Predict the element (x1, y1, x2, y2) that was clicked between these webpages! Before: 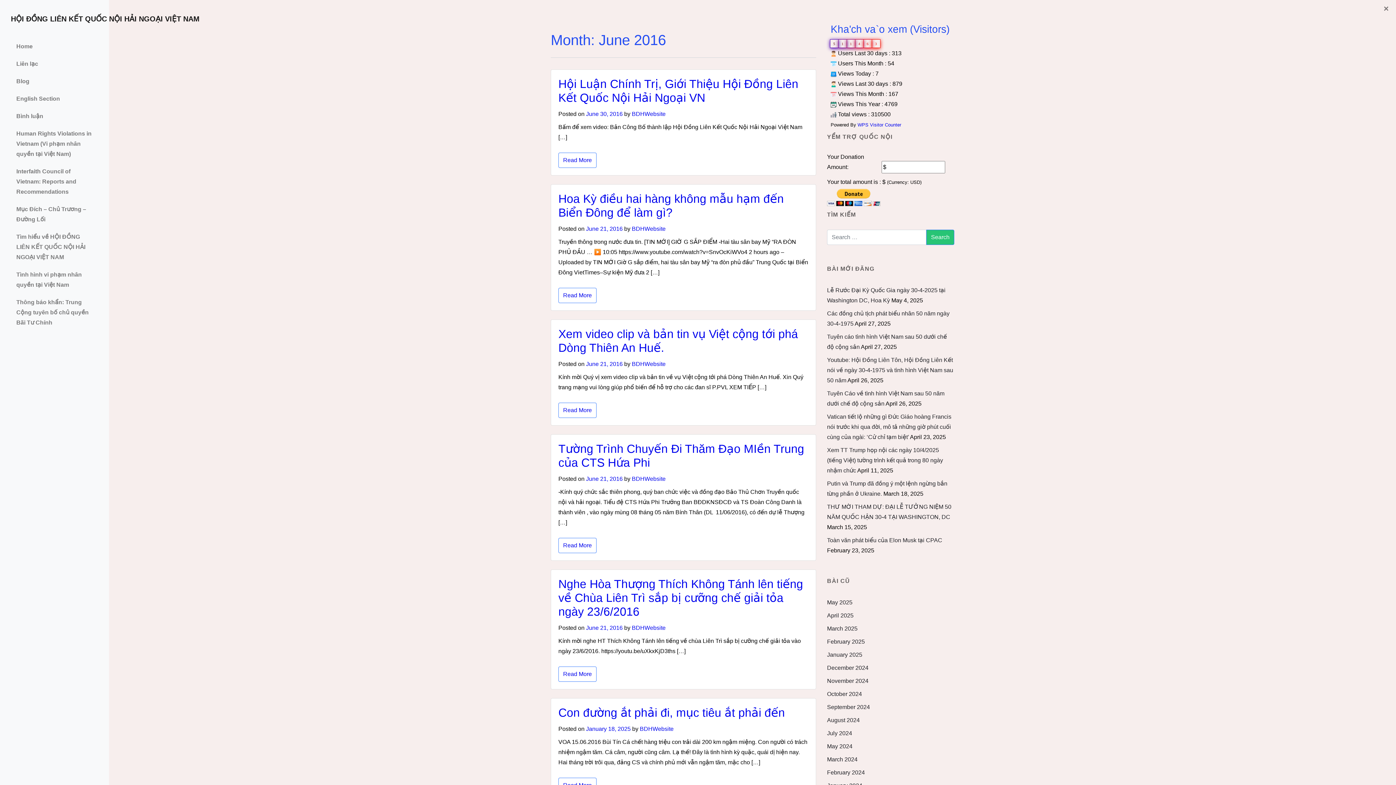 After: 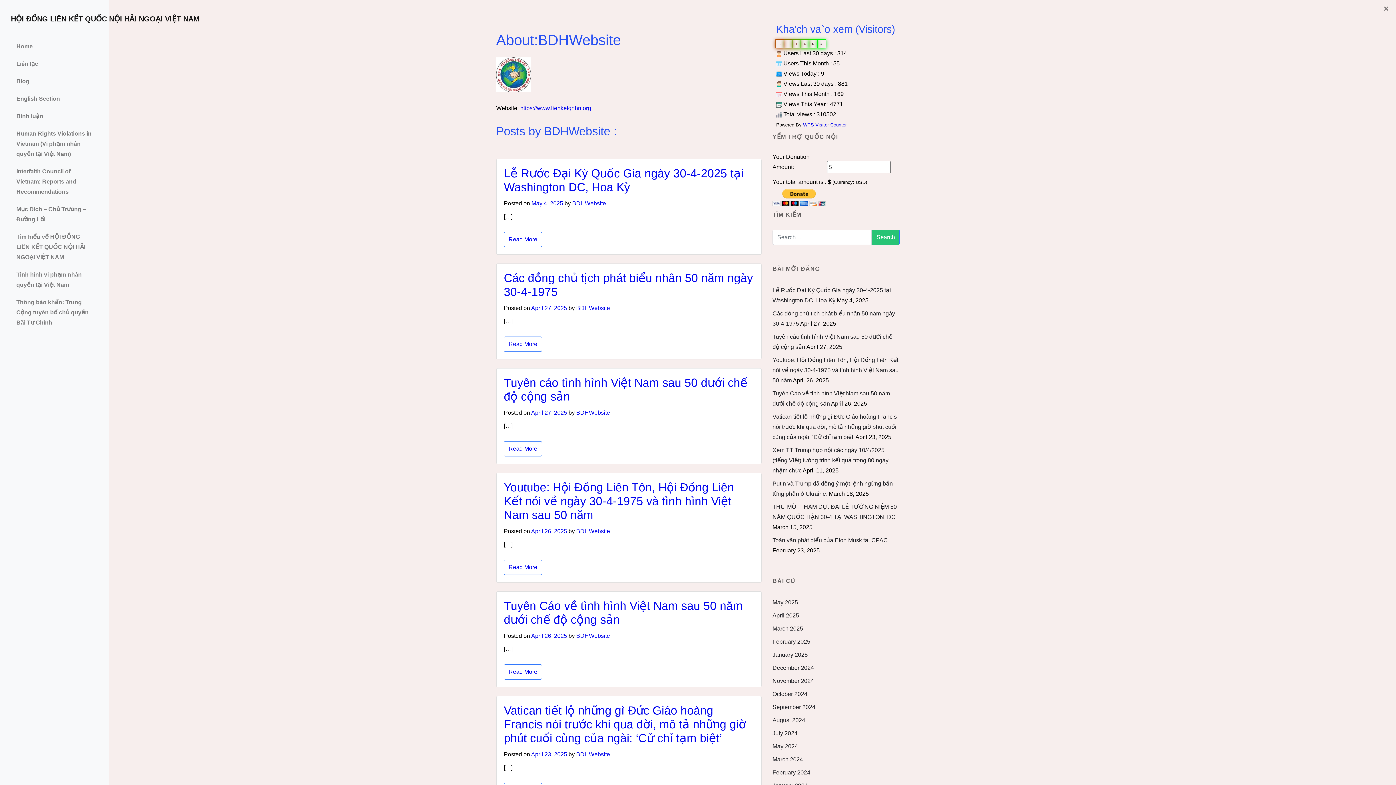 Action: bbox: (632, 225, 665, 232) label: BDHWebsite